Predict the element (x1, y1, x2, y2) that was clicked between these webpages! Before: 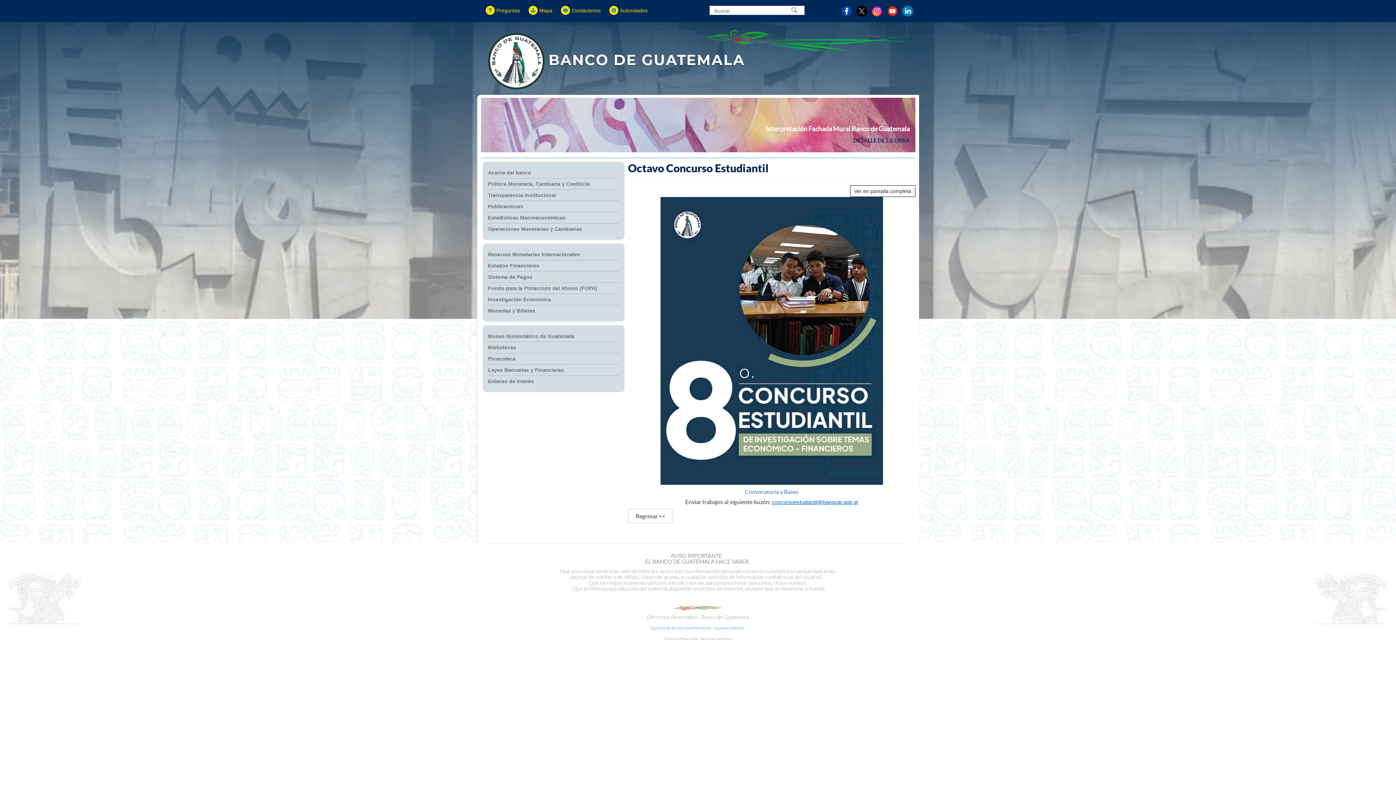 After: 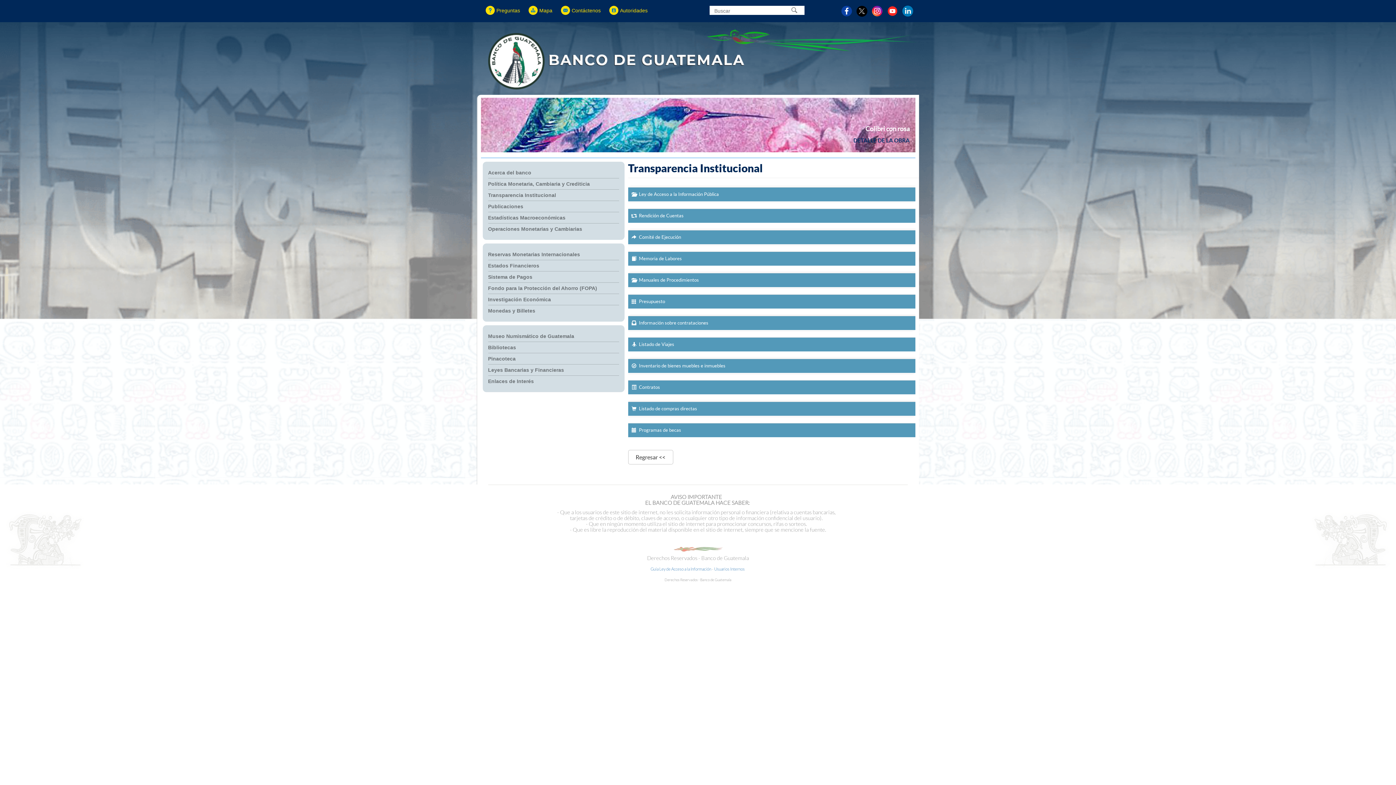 Action: bbox: (488, 191, 619, 198) label: Transparencia Institucional